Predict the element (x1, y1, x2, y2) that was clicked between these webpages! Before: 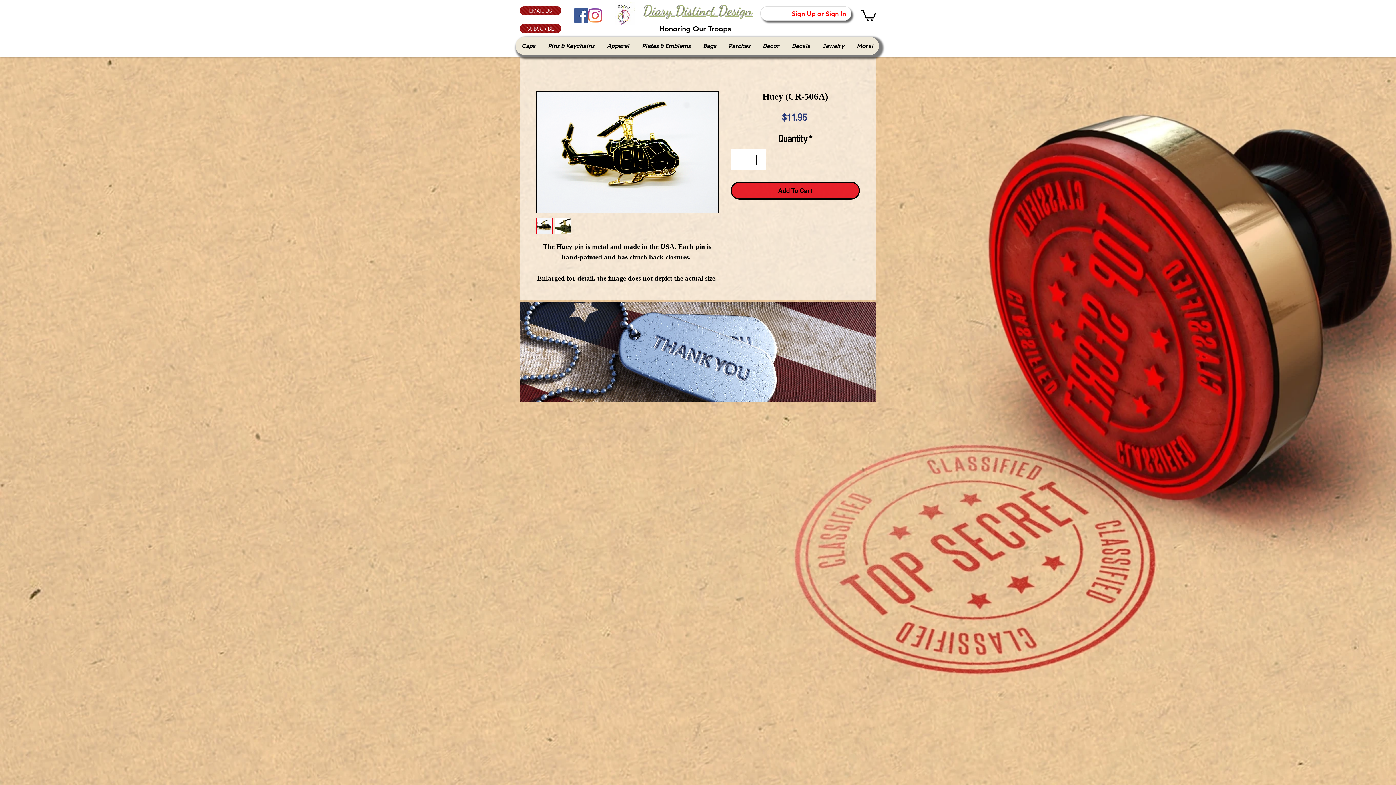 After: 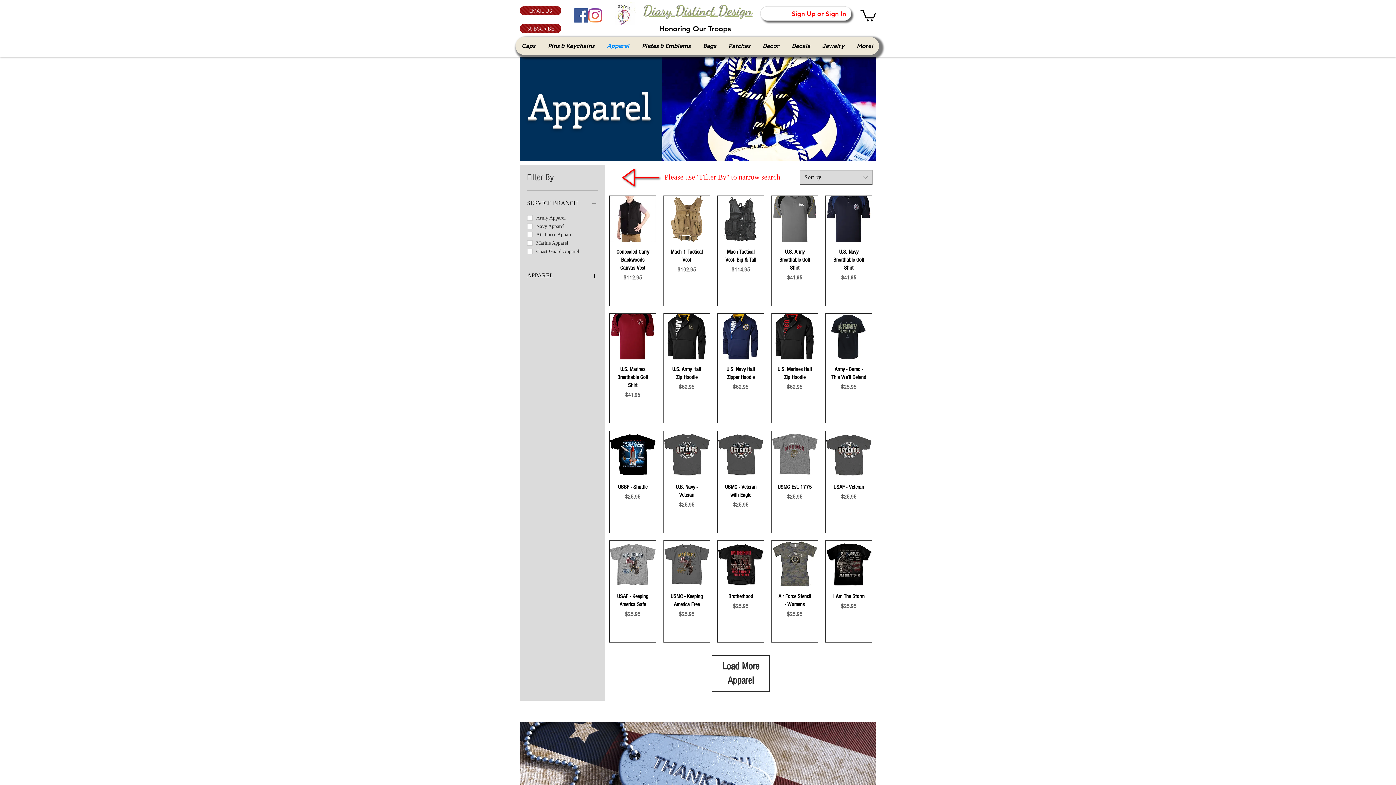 Action: bbox: (600, 37, 635, 54) label: Apparel